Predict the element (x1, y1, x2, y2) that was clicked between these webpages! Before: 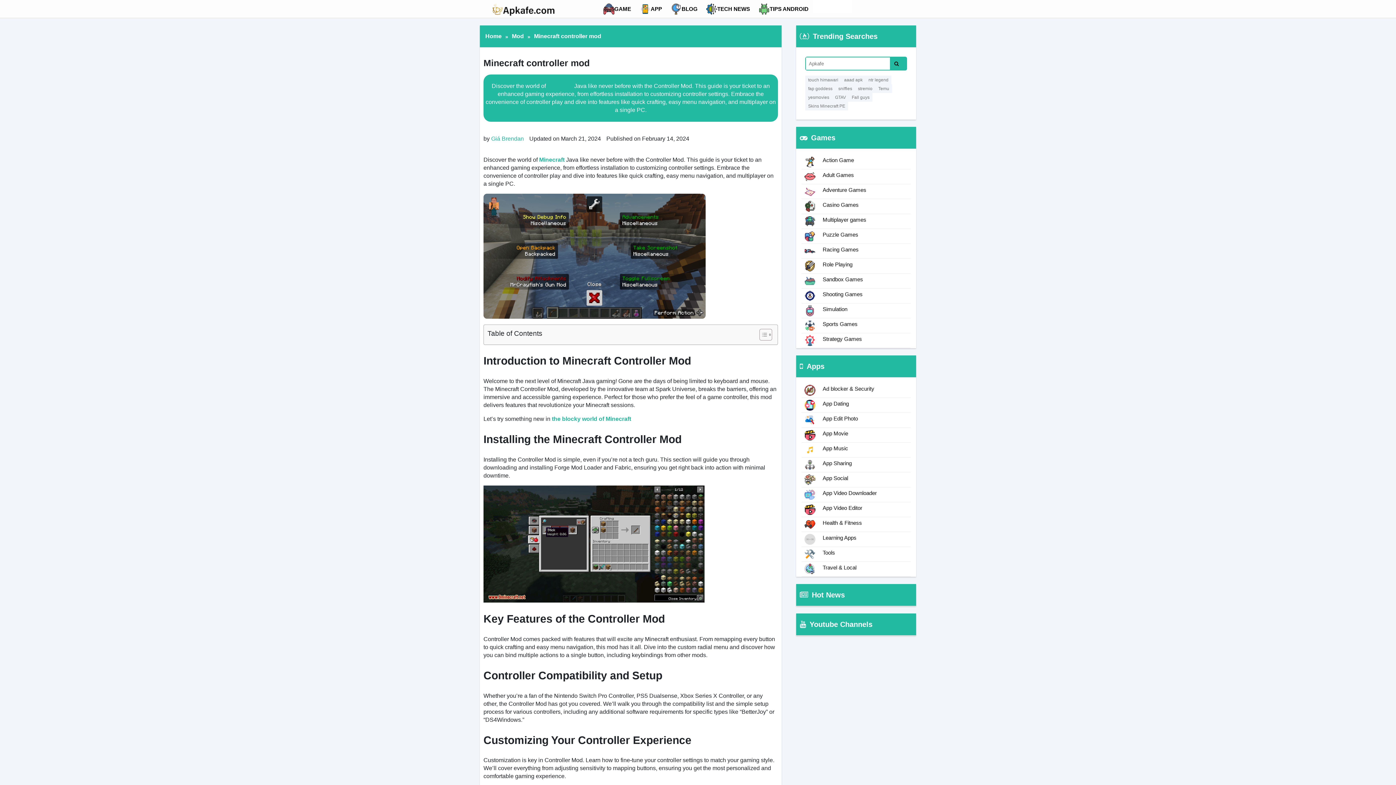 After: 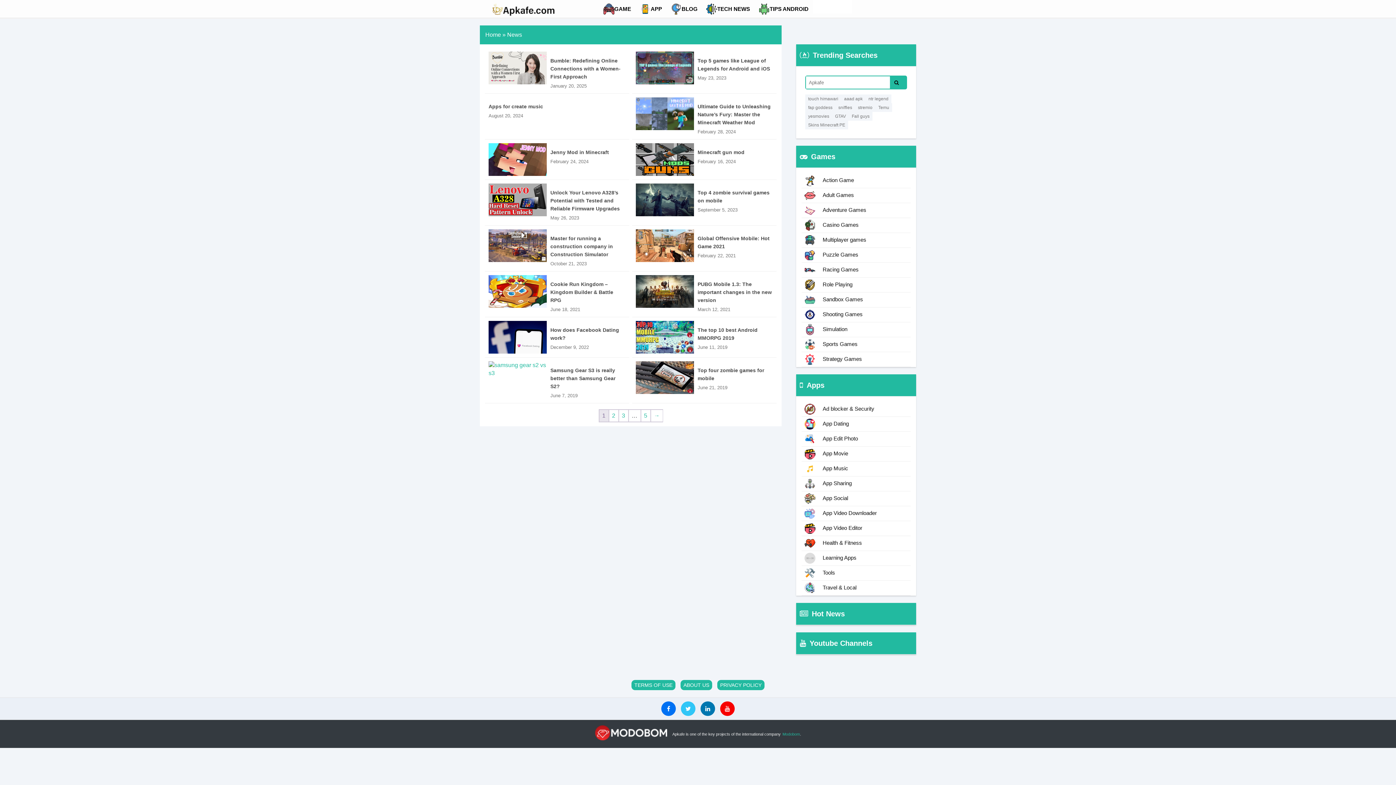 Action: bbox: (702, 0, 754, 18) label: TECH NEWS